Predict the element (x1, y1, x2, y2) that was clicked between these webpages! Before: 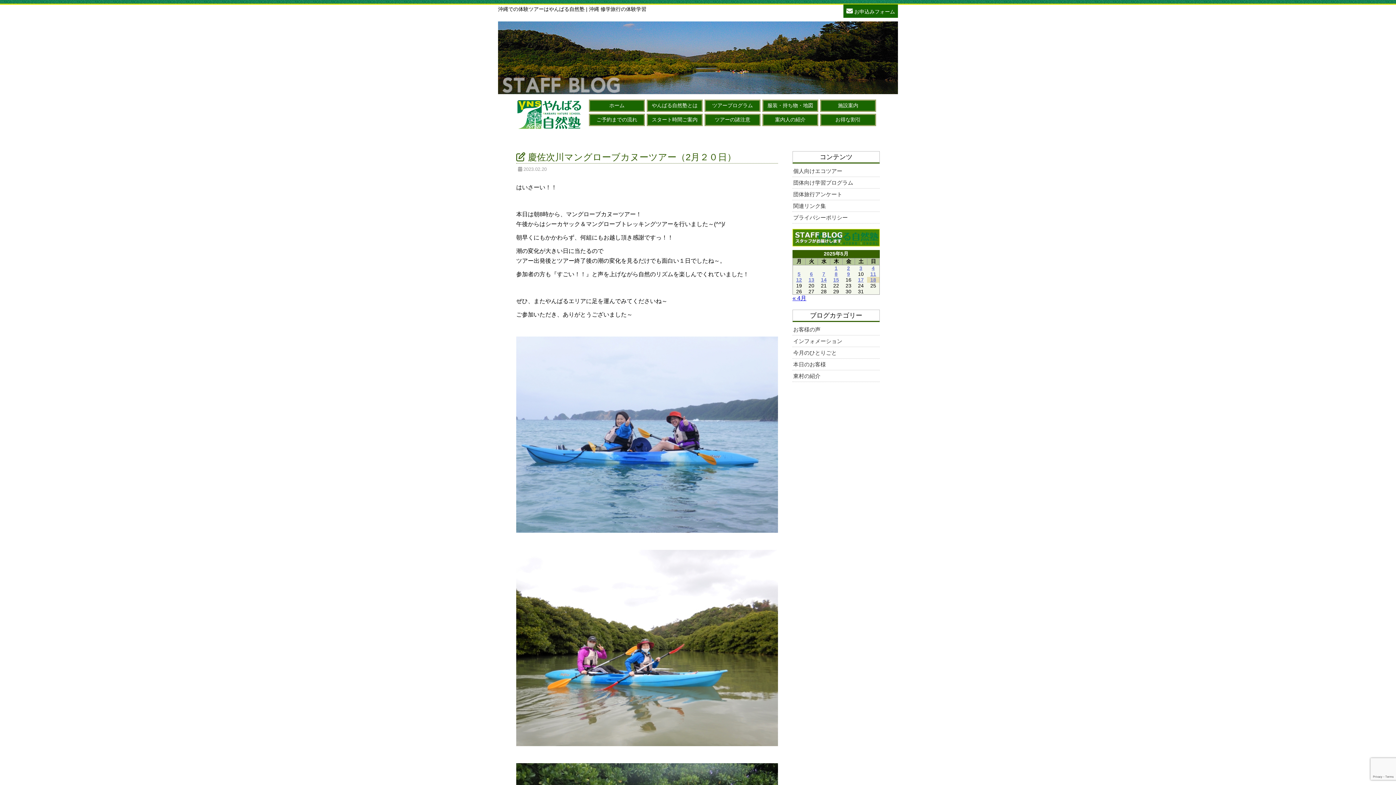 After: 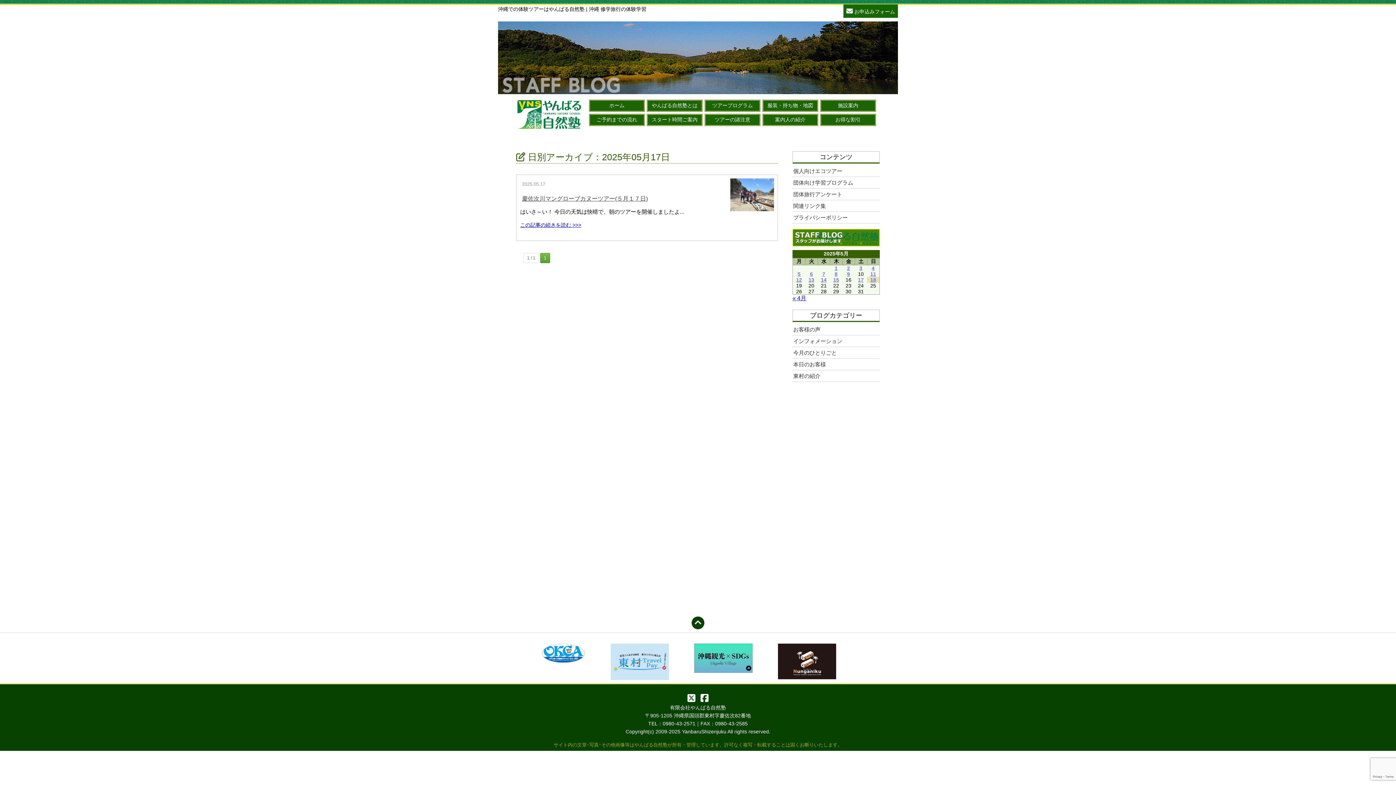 Action: label: 2025年5月17日 に投稿を公開 bbox: (858, 277, 864, 282)